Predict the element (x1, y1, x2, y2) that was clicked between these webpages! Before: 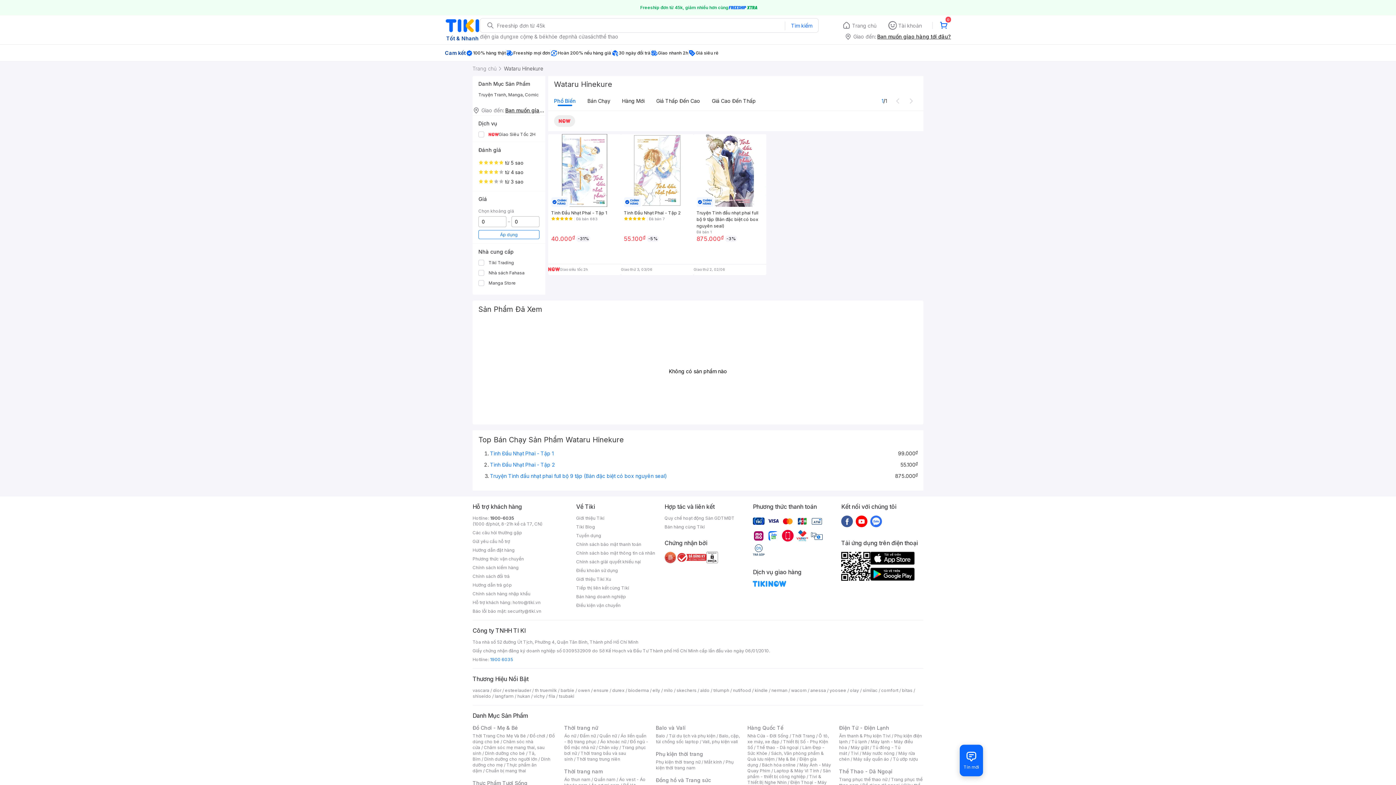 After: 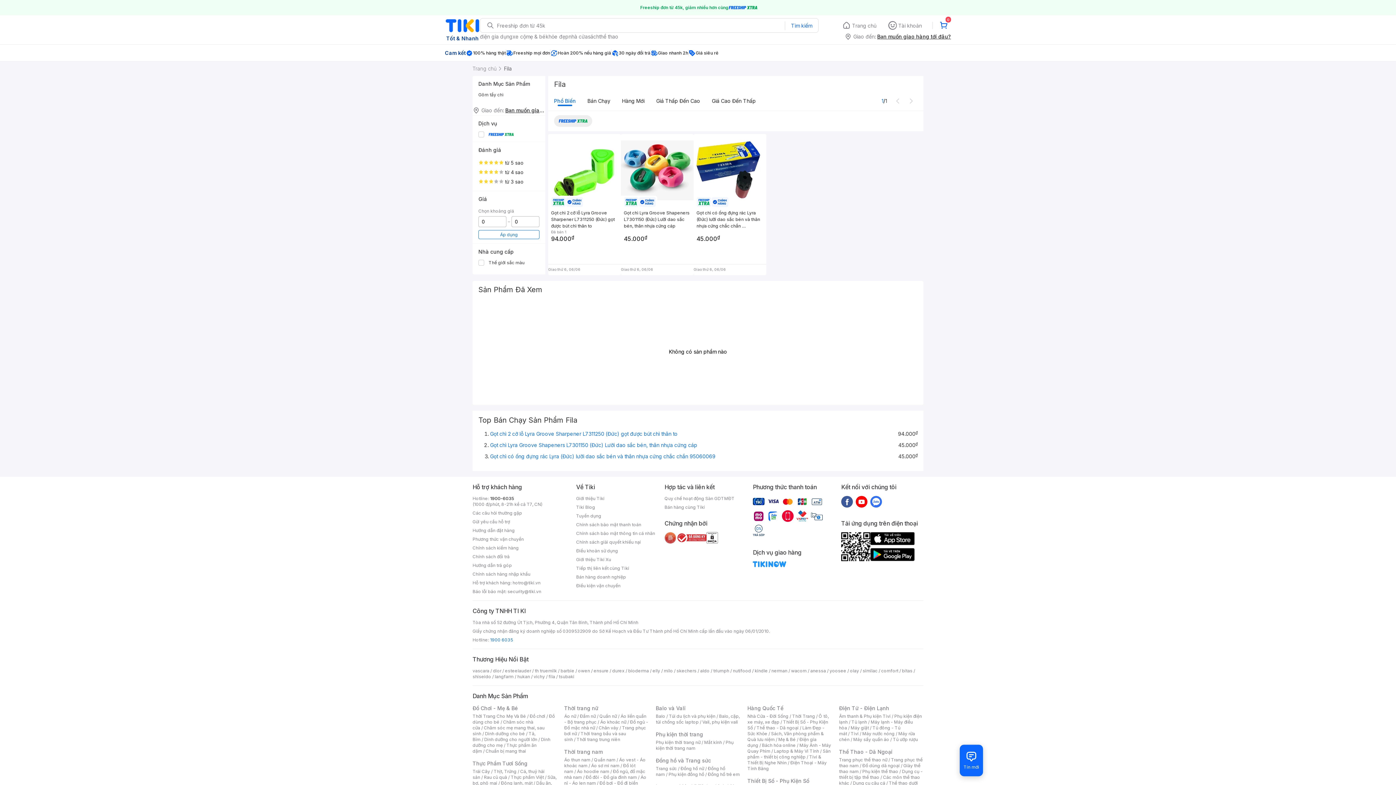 Action: bbox: (548, 693, 555, 699) label: fila